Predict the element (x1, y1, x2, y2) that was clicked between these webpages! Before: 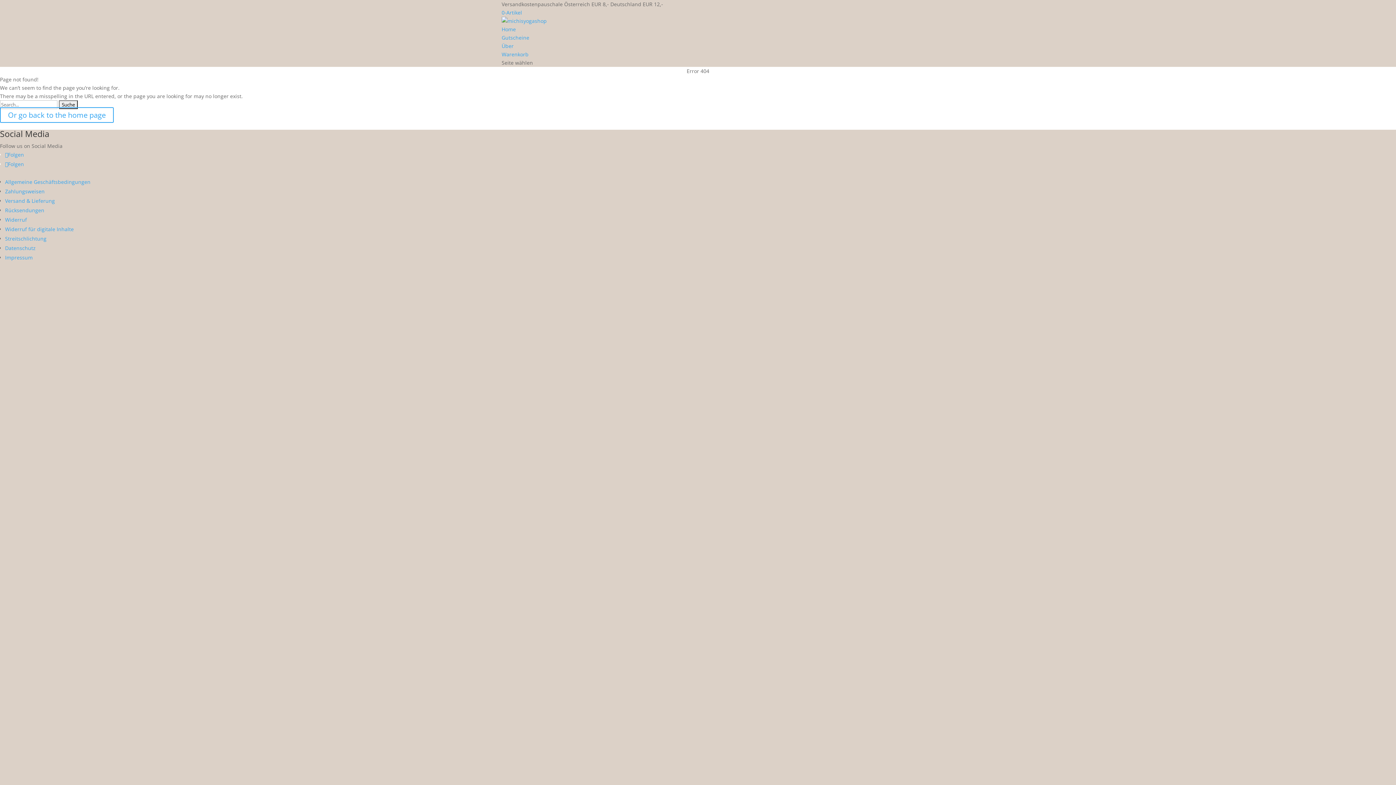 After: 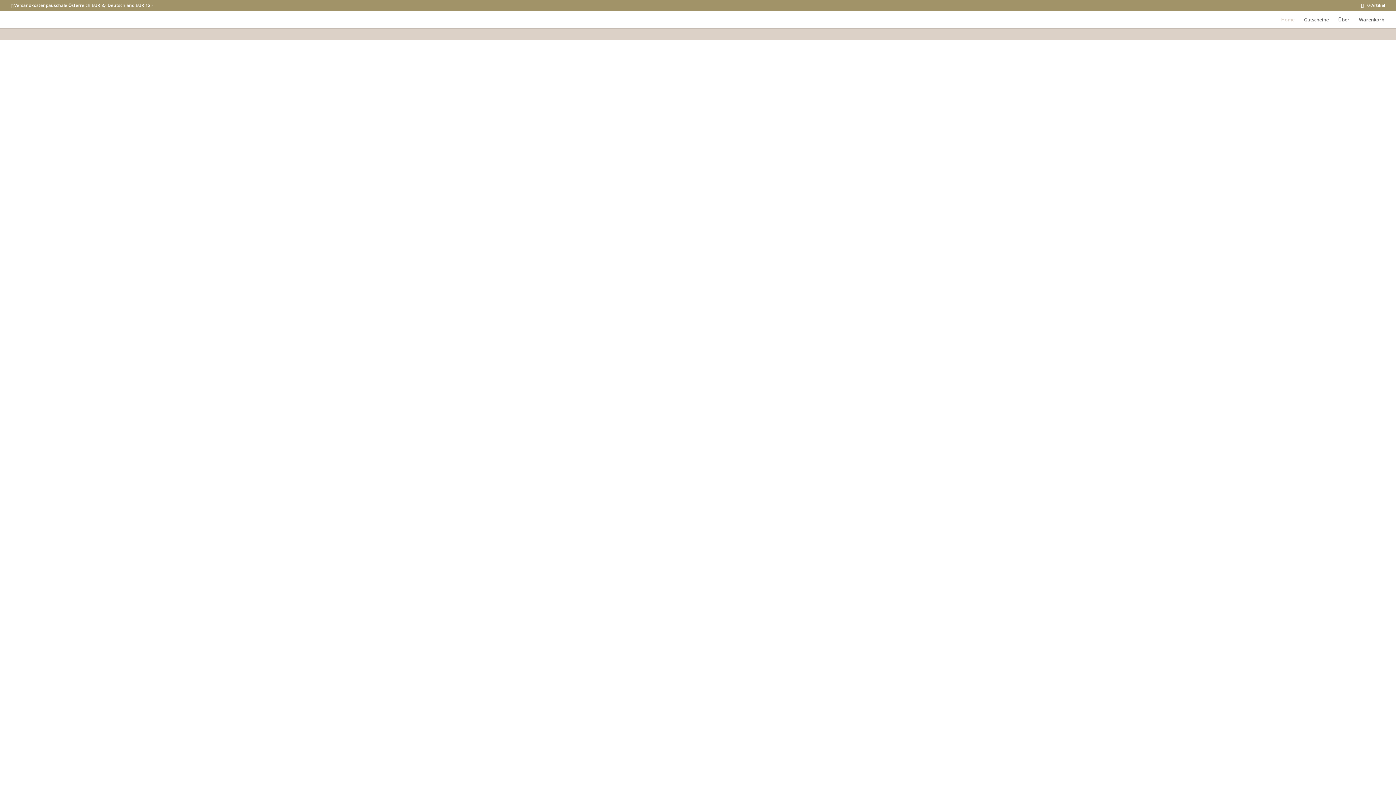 Action: label: Home bbox: (501, 25, 516, 32)